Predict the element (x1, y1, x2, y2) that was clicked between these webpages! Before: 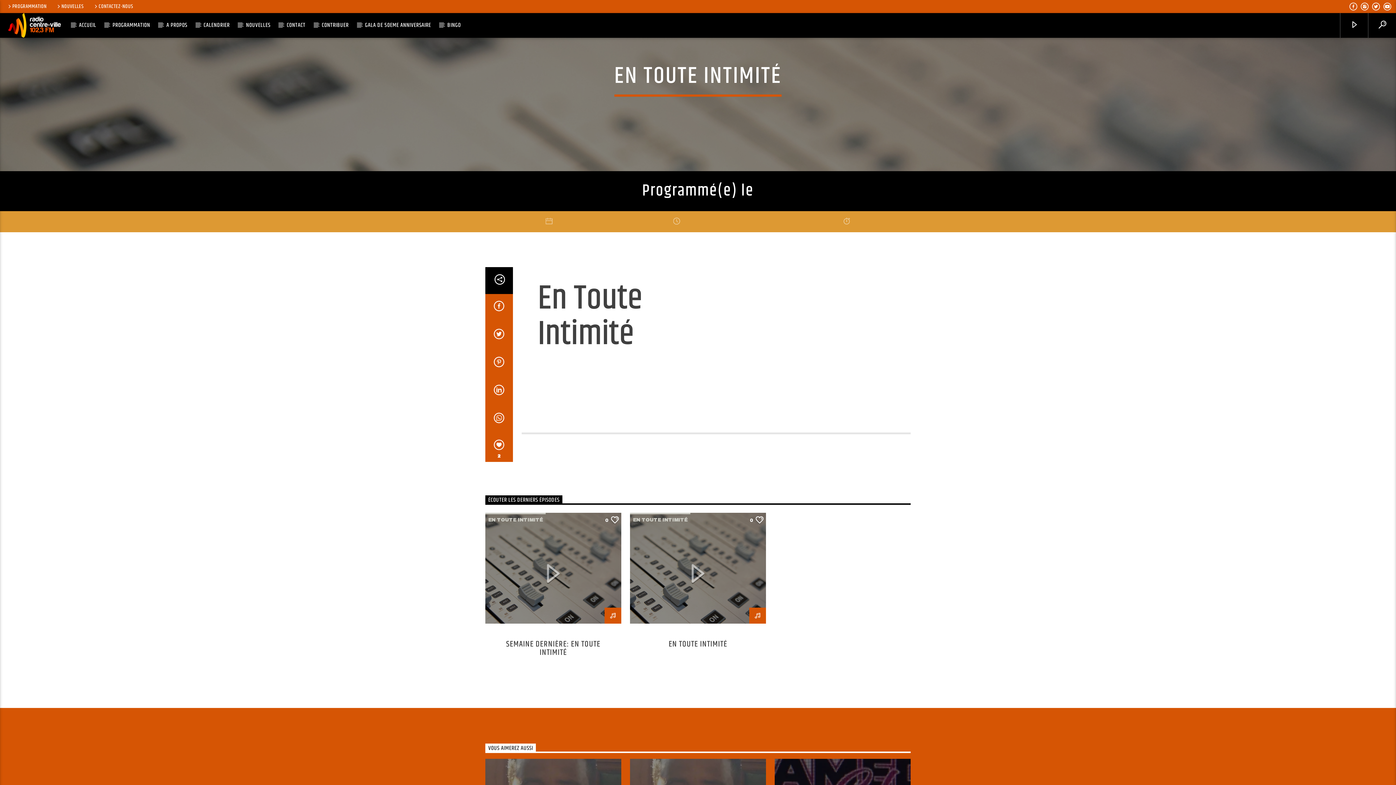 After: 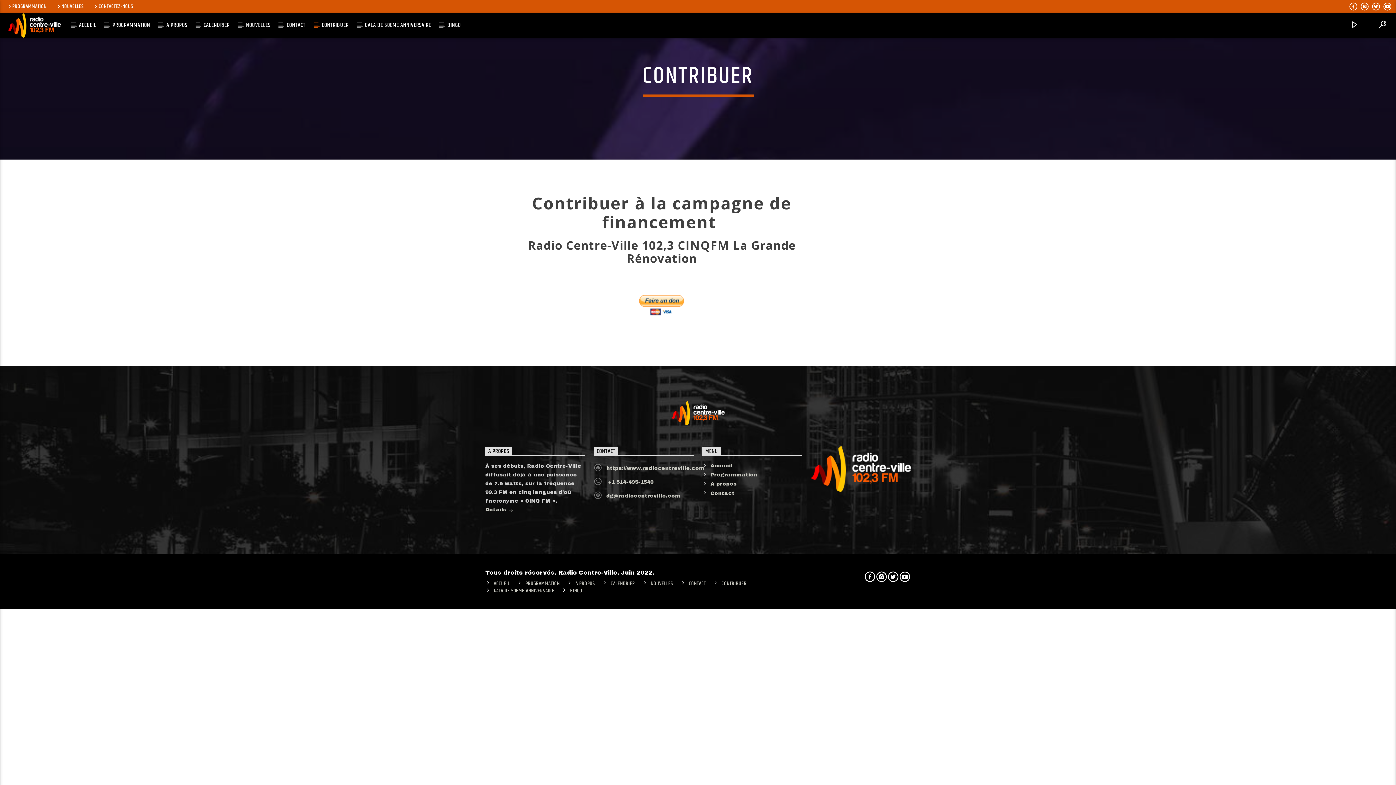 Action: bbox: (313, 13, 356, 37) label: CONTRIBUER